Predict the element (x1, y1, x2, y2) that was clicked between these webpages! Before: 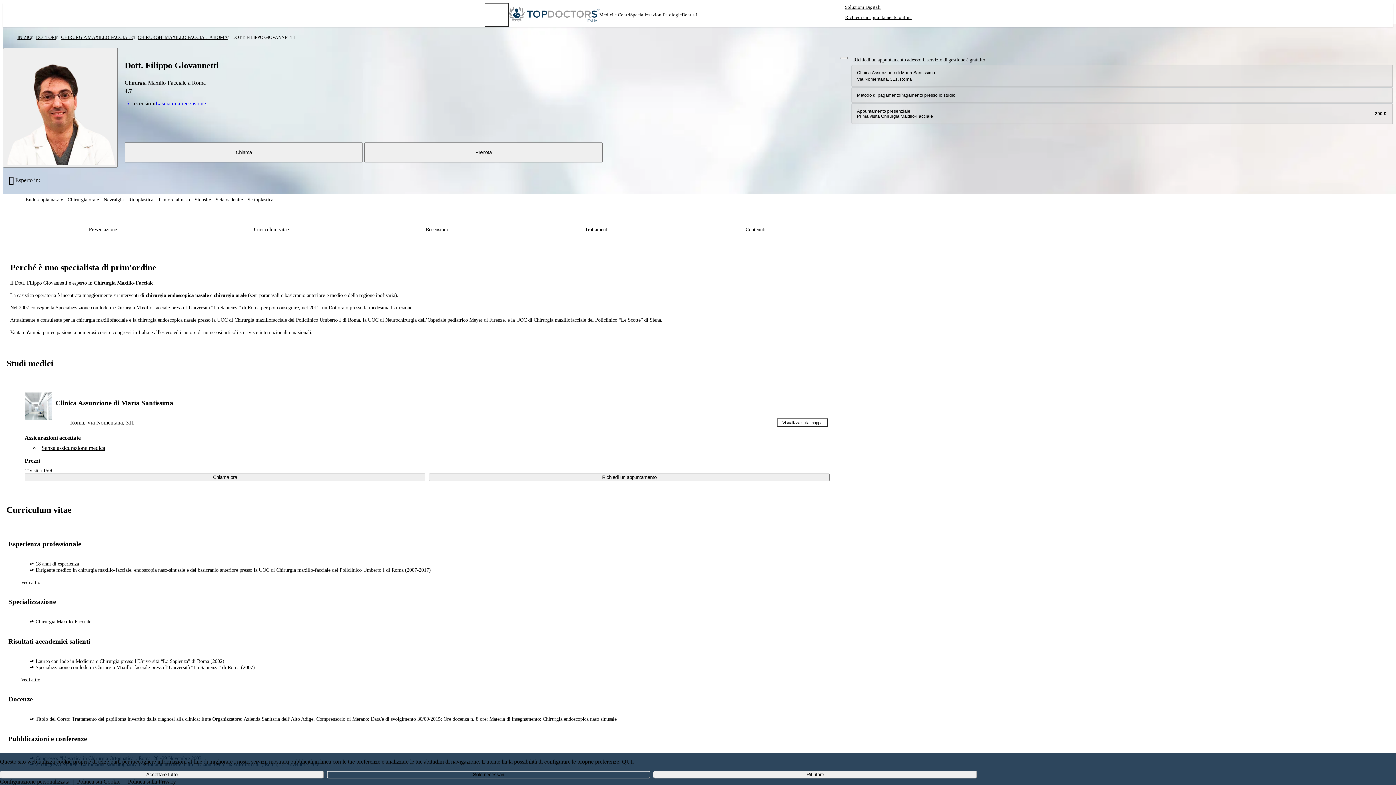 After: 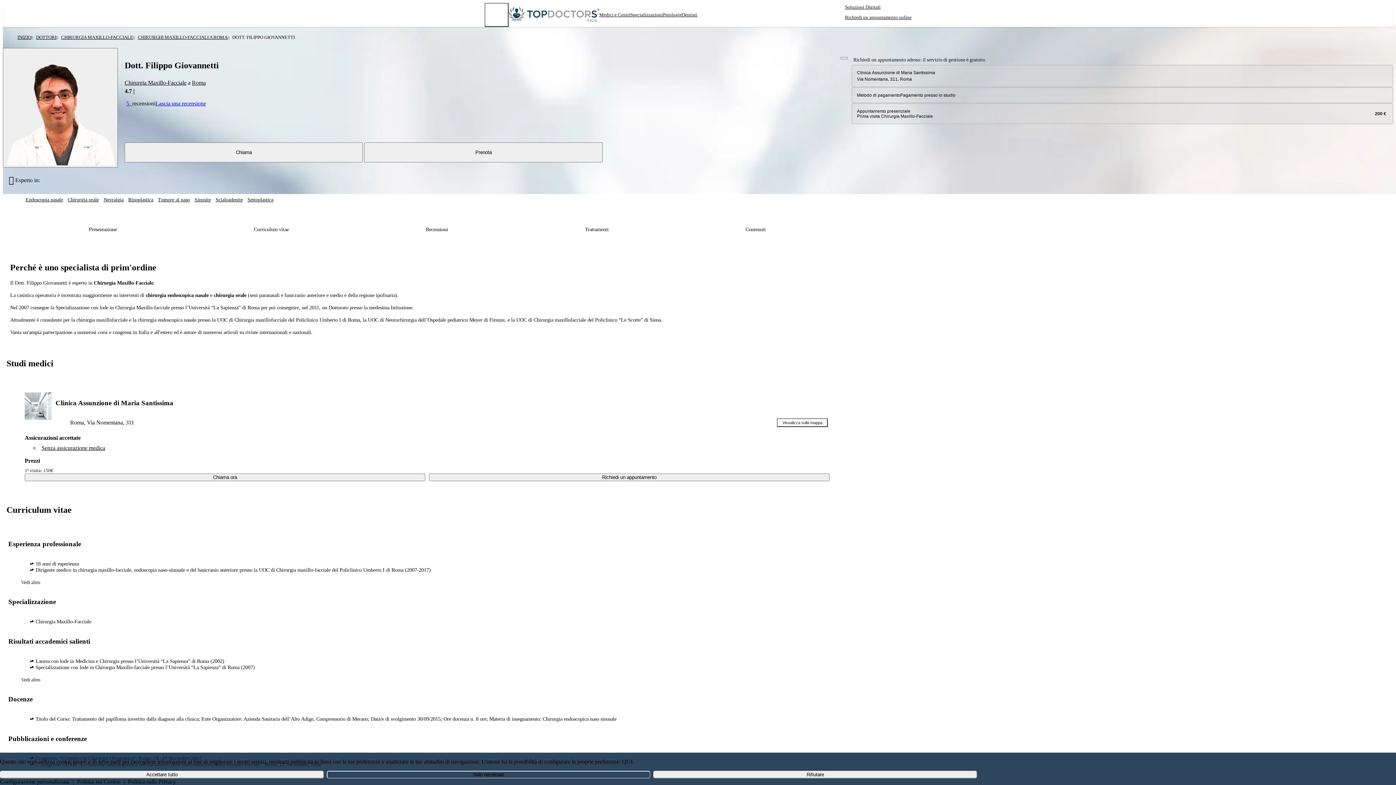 Action: label: Chirurgia orale bbox: (67, 197, 98, 202)